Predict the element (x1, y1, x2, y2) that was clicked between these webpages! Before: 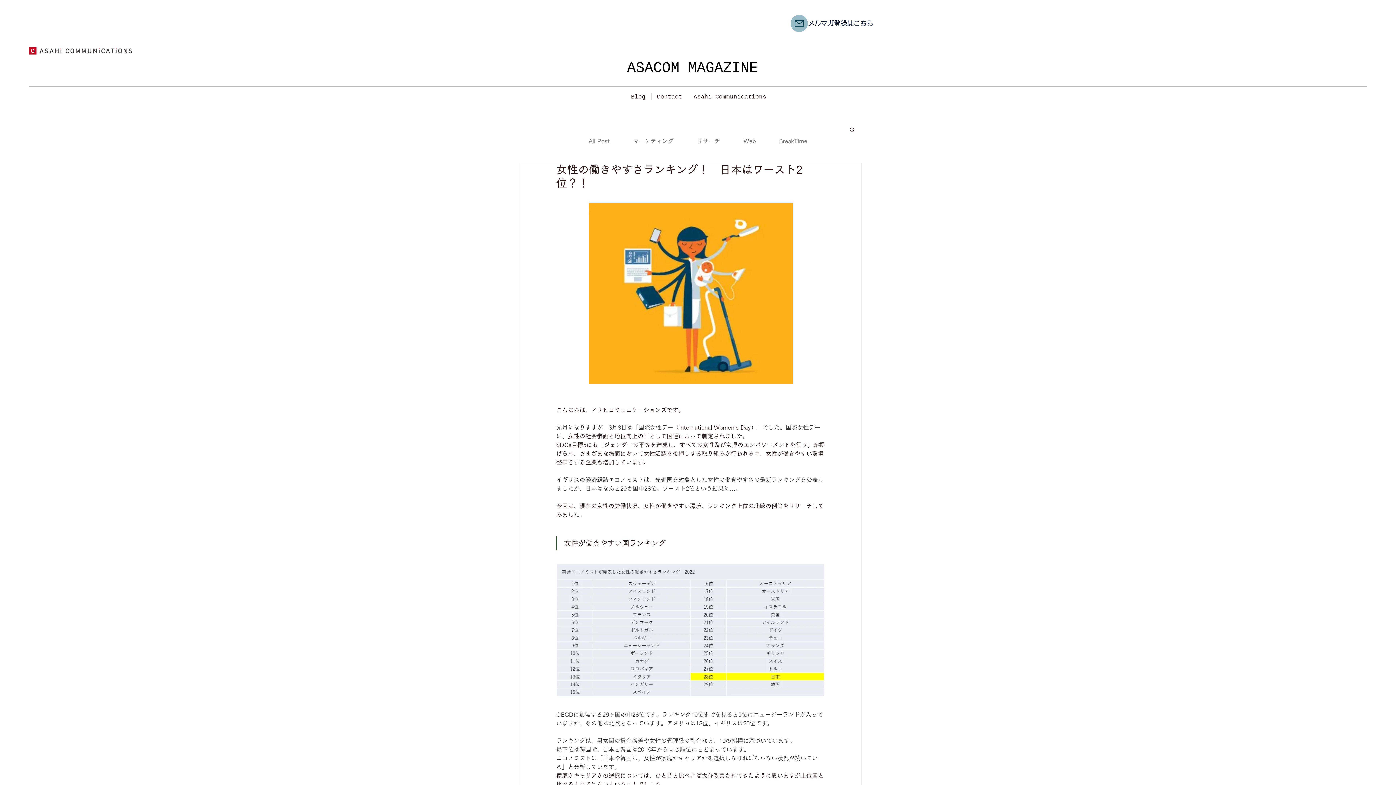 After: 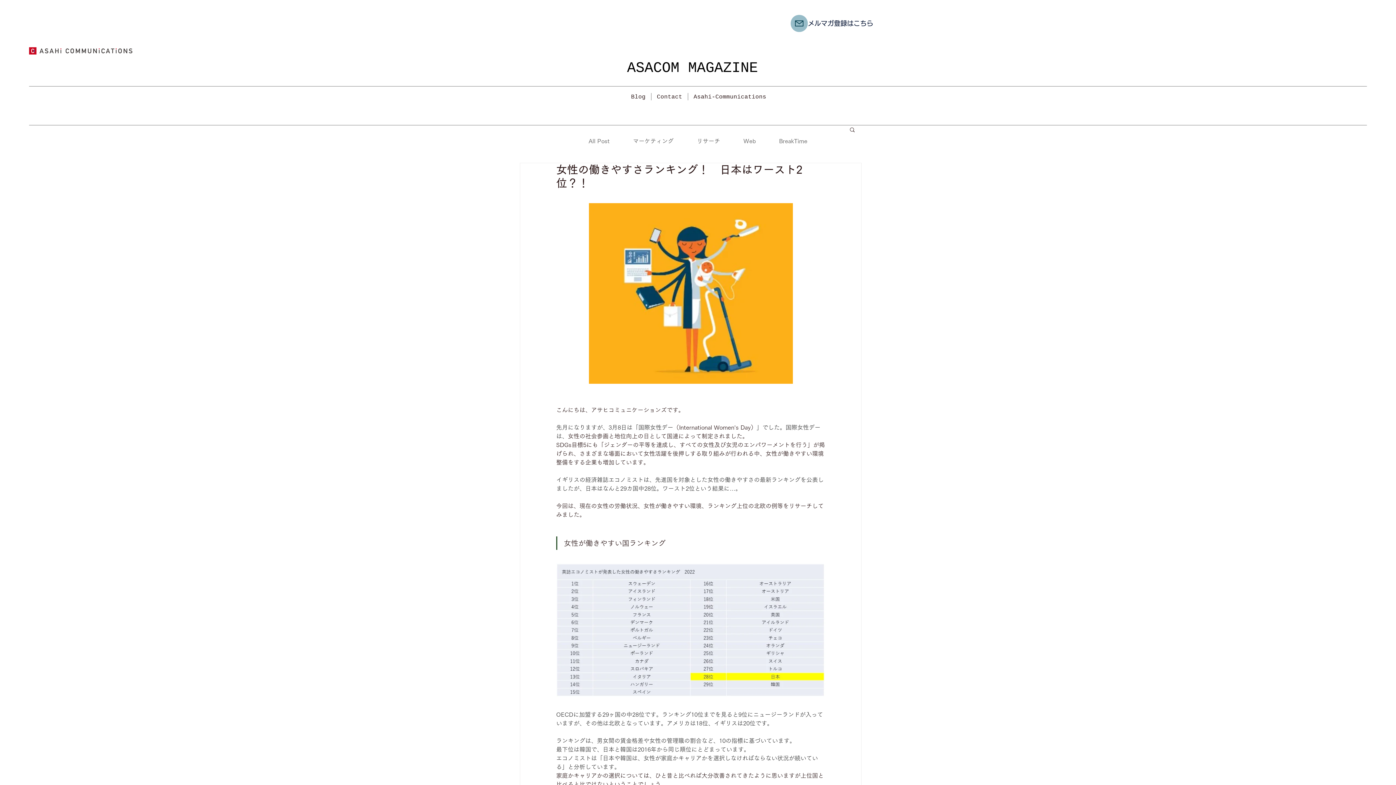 Action: bbox: (790, 14, 808, 32) label: Mail